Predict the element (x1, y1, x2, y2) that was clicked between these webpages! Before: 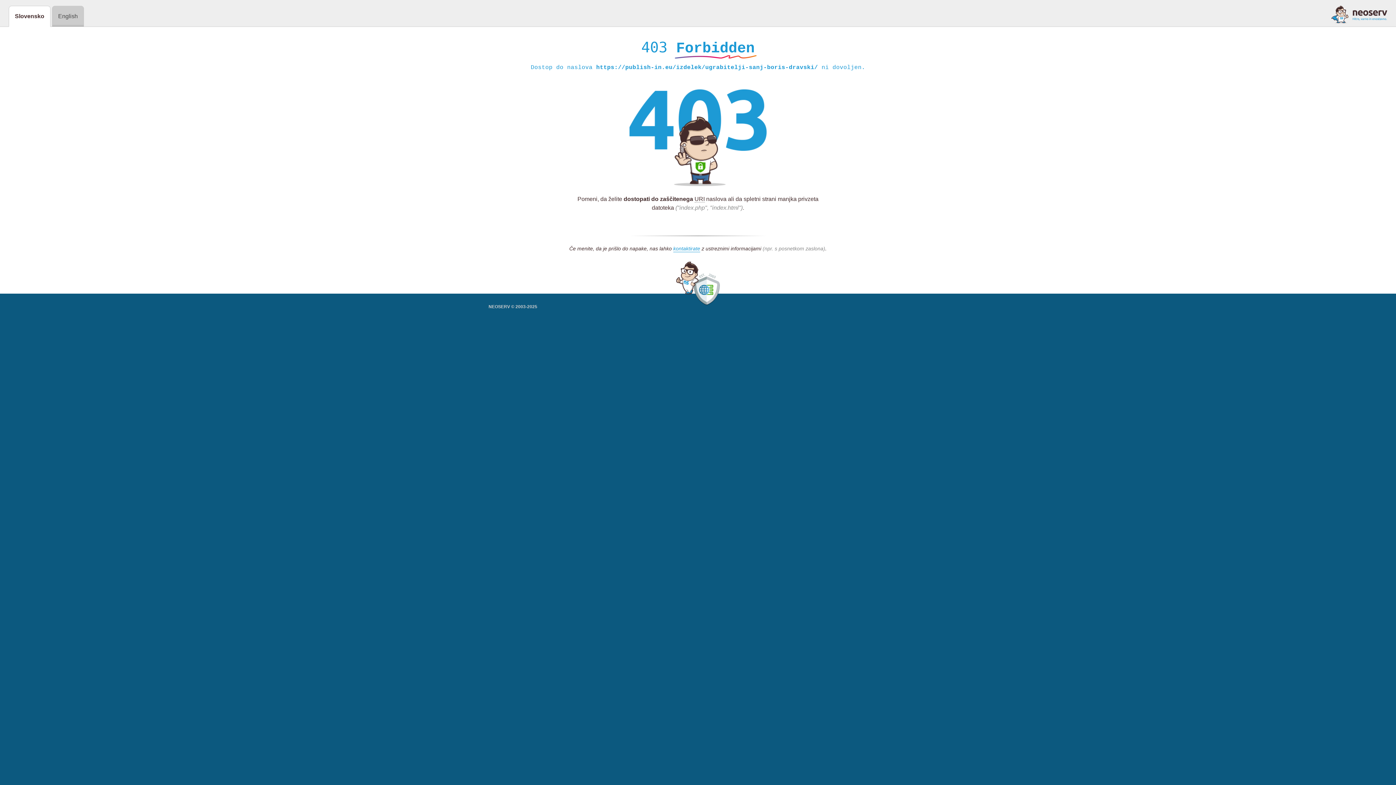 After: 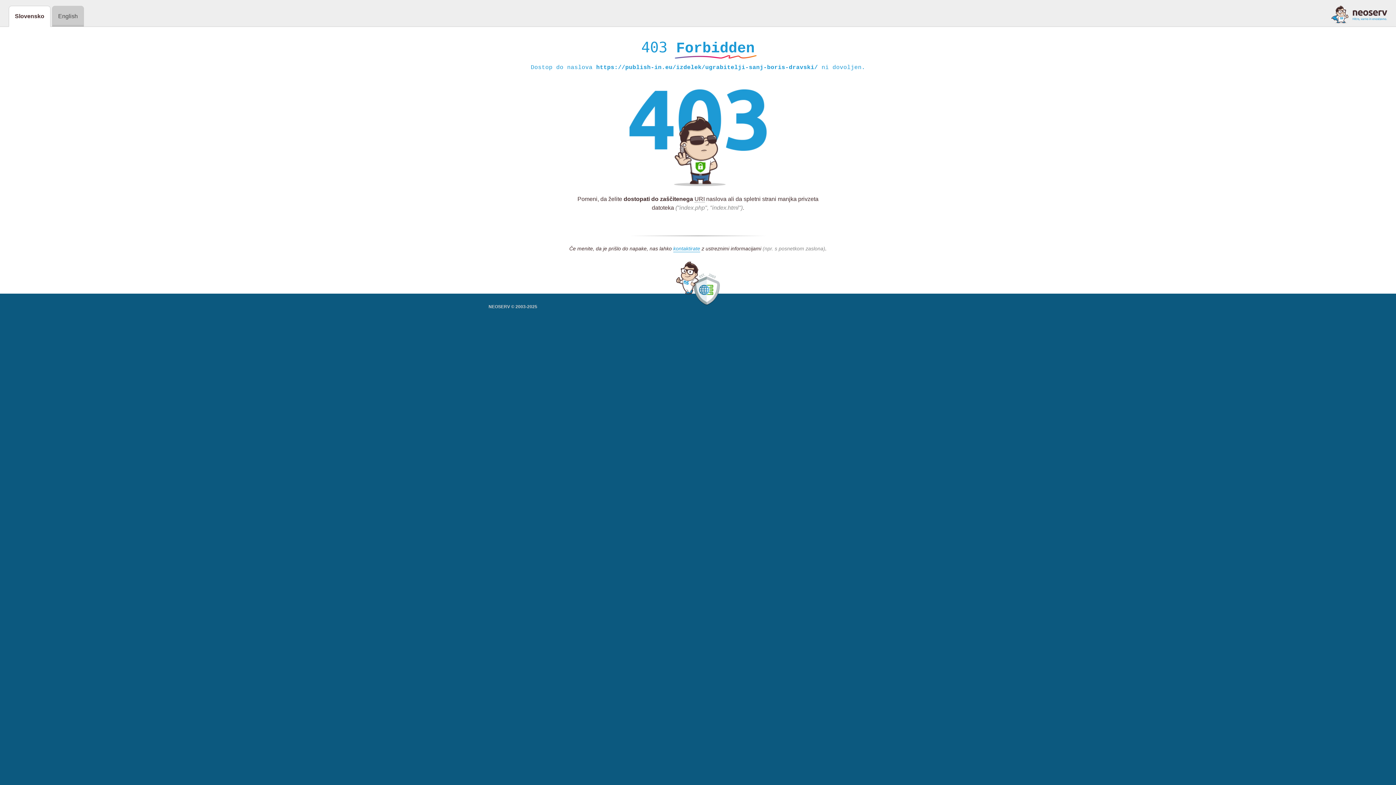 Action: bbox: (1331, 5, 1387, 23)